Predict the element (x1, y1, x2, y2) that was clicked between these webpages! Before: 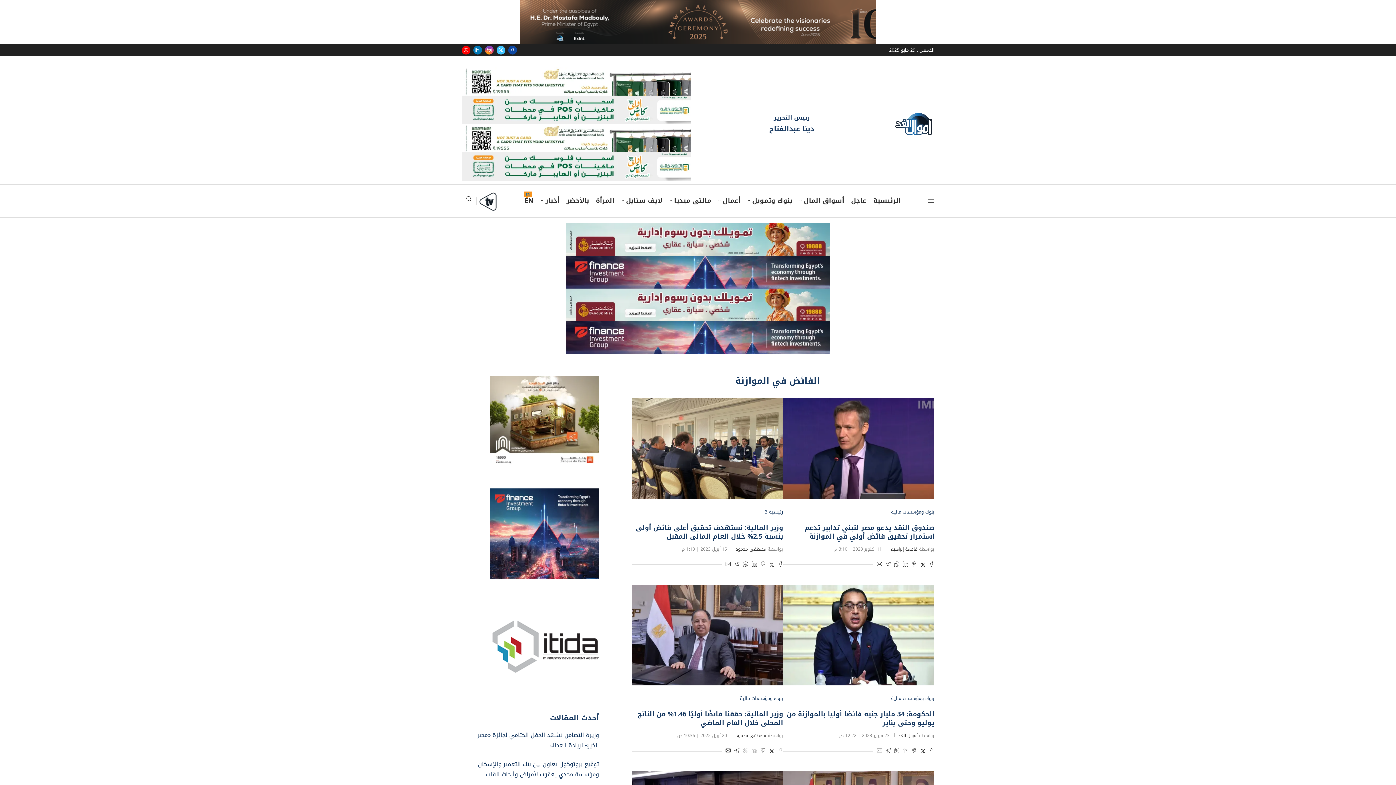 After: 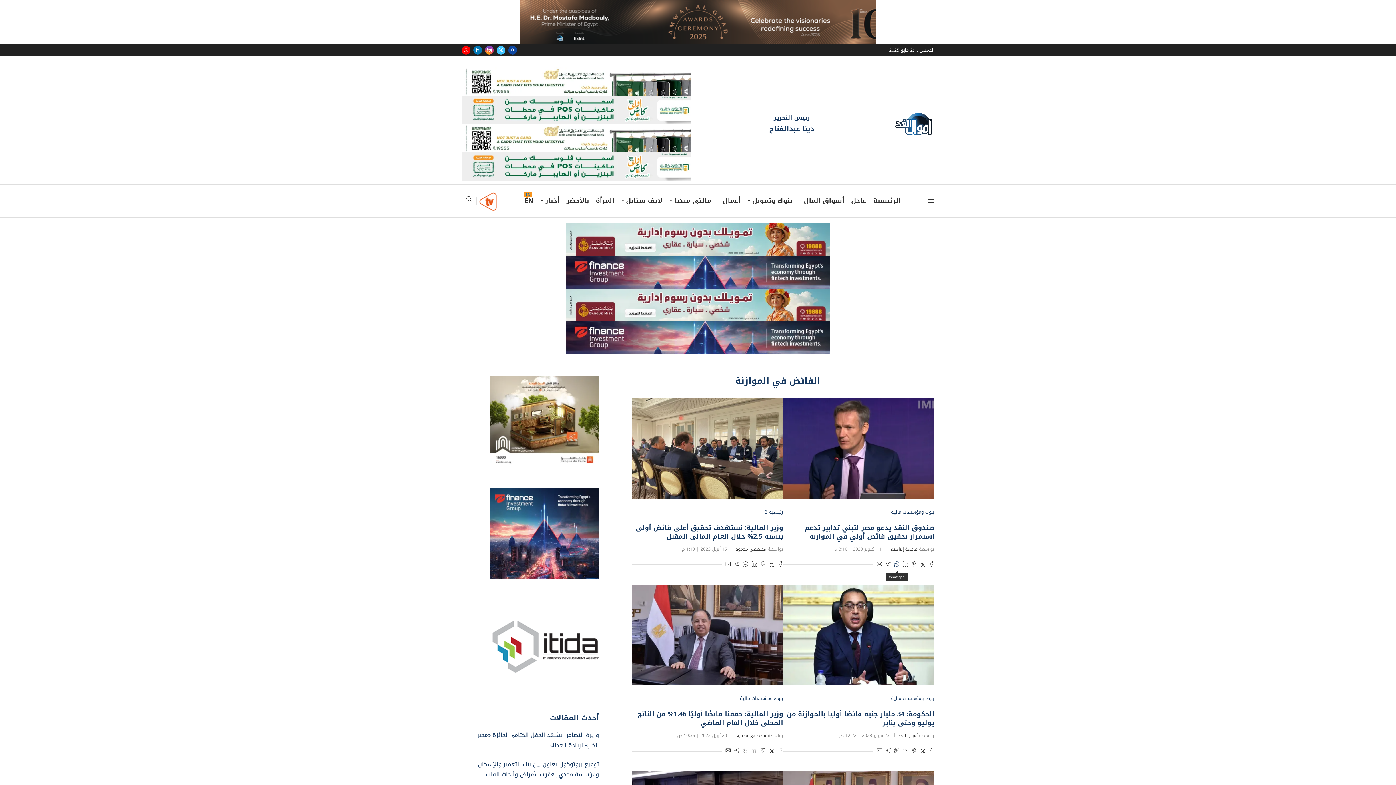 Action: label: Share on Whatsapp bbox: (894, 560, 899, 570)